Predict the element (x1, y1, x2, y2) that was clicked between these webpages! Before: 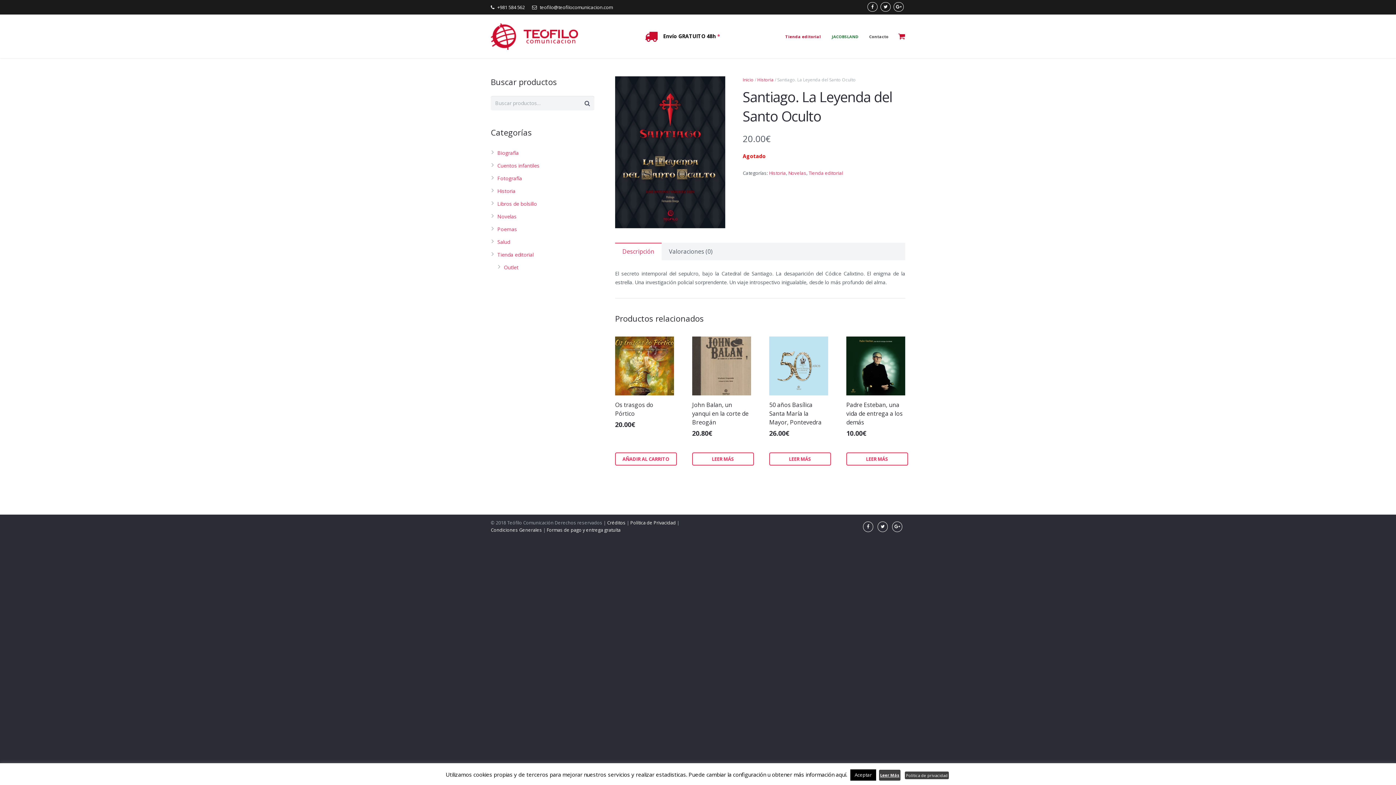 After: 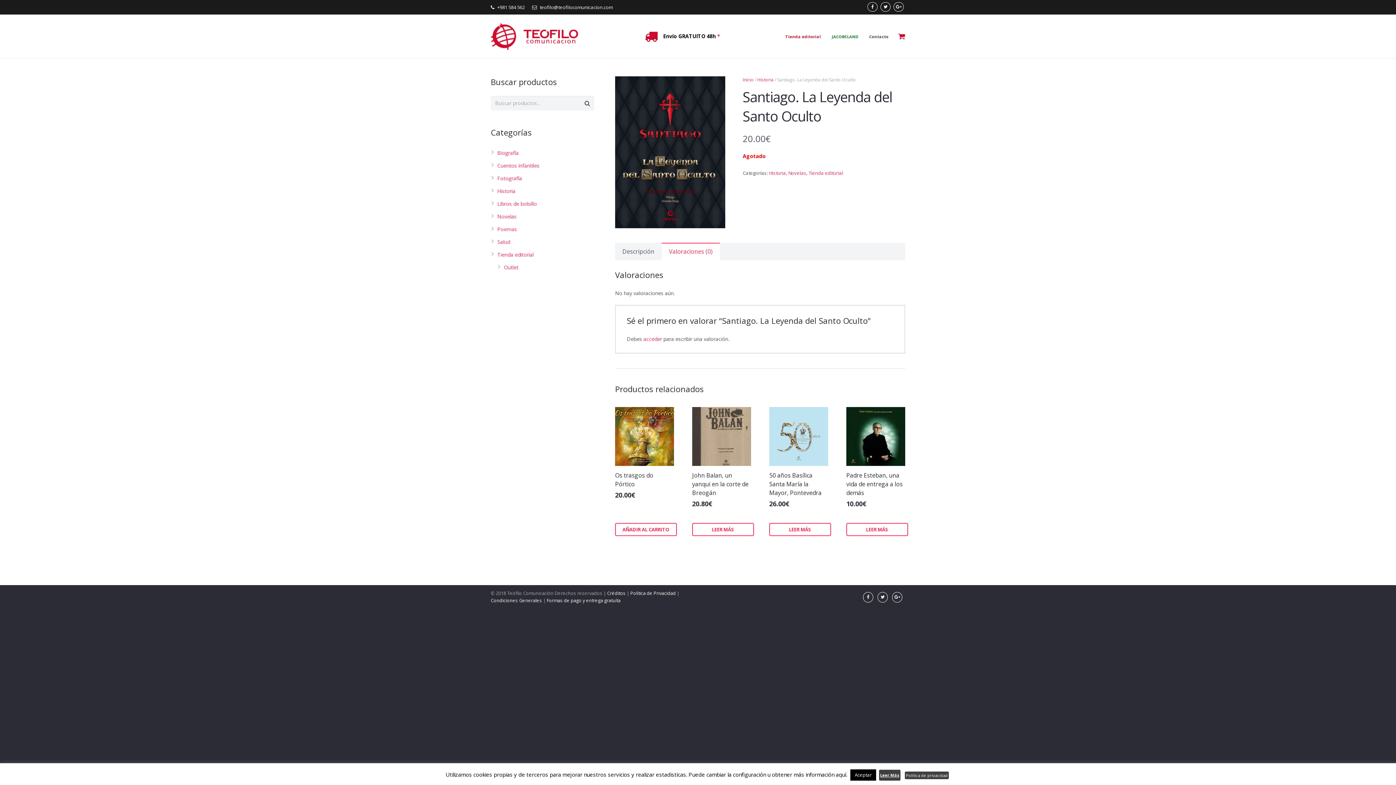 Action: bbox: (661, 243, 720, 260) label: Valoraciones (0)